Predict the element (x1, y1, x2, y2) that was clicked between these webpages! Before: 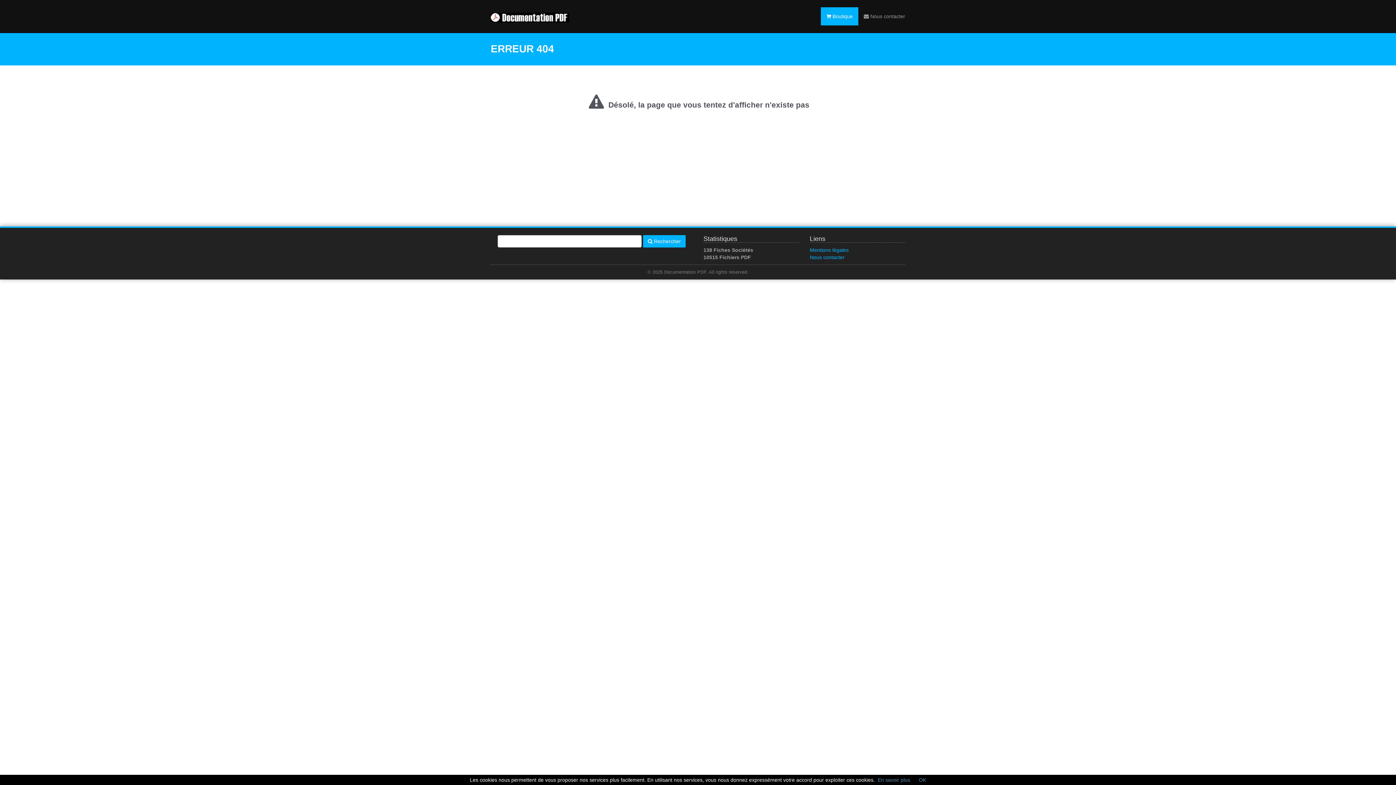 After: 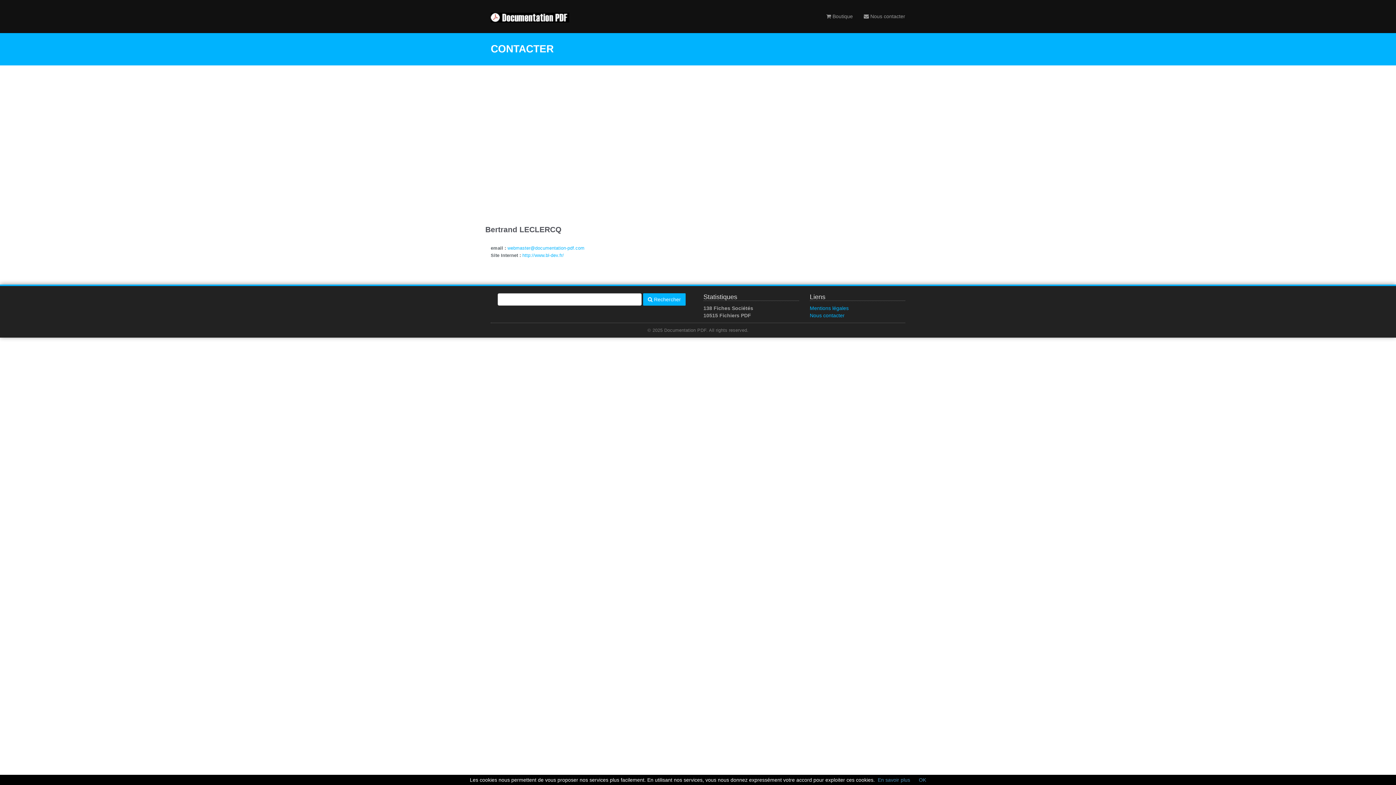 Action: label:  Nous contacter bbox: (858, 7, 910, 25)